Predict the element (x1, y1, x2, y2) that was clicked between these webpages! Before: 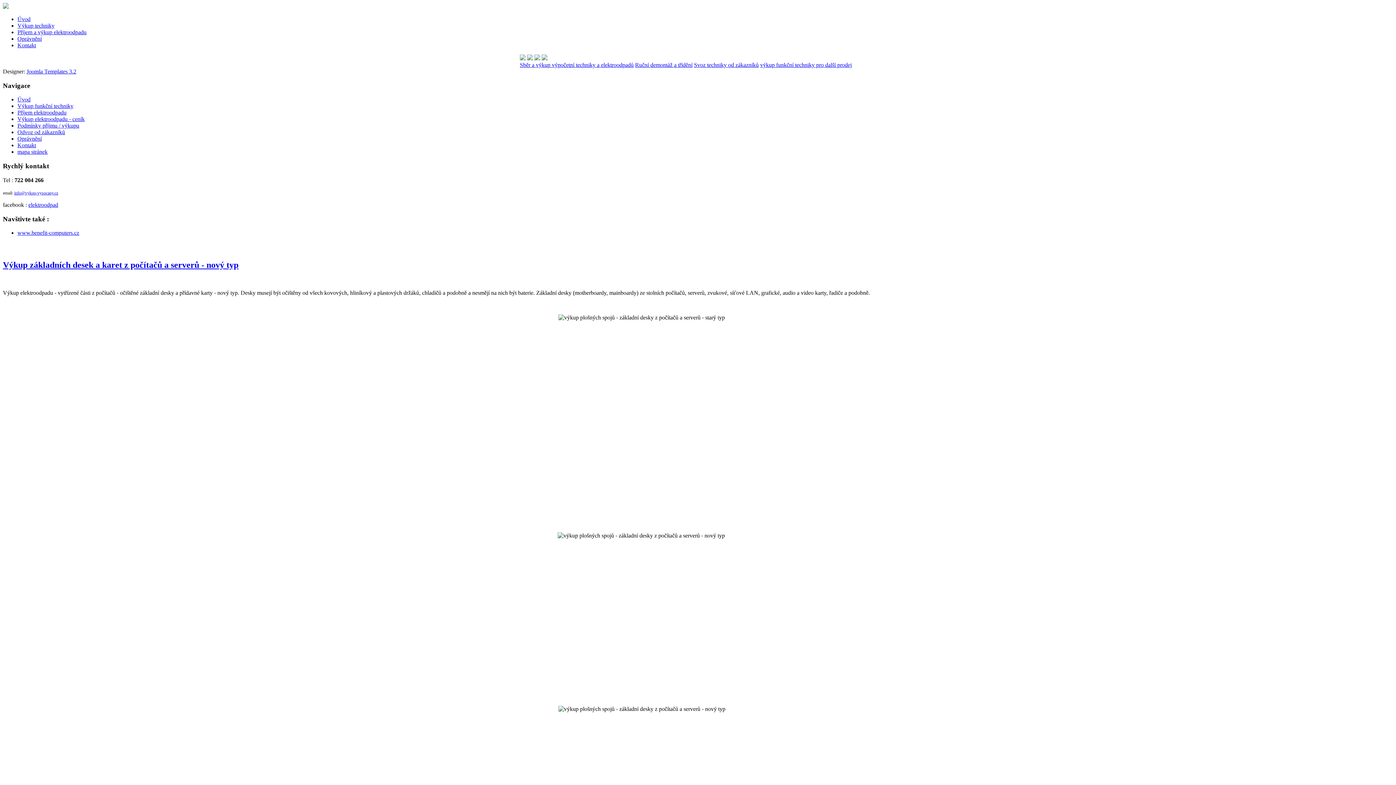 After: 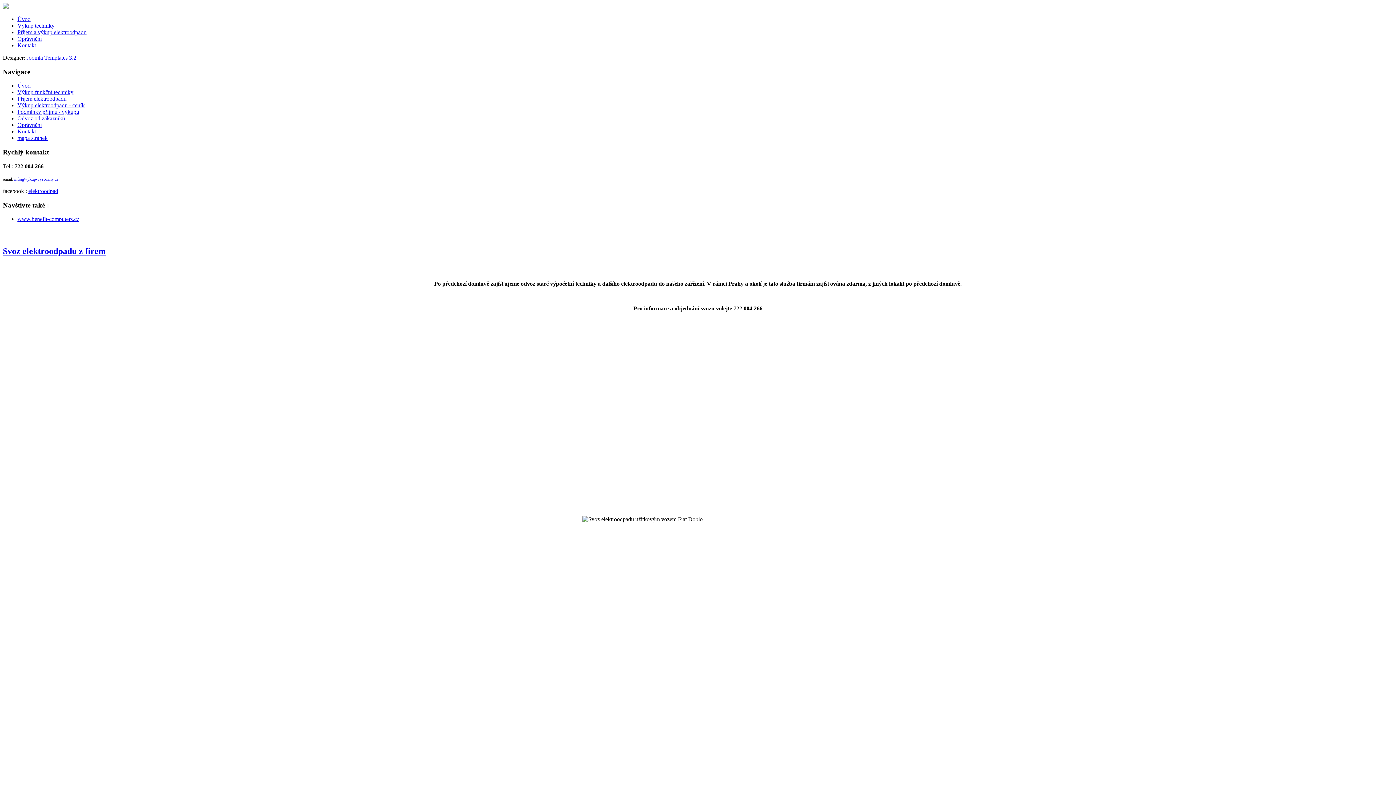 Action: label: Odvoz od zákazníků bbox: (17, 129, 65, 135)